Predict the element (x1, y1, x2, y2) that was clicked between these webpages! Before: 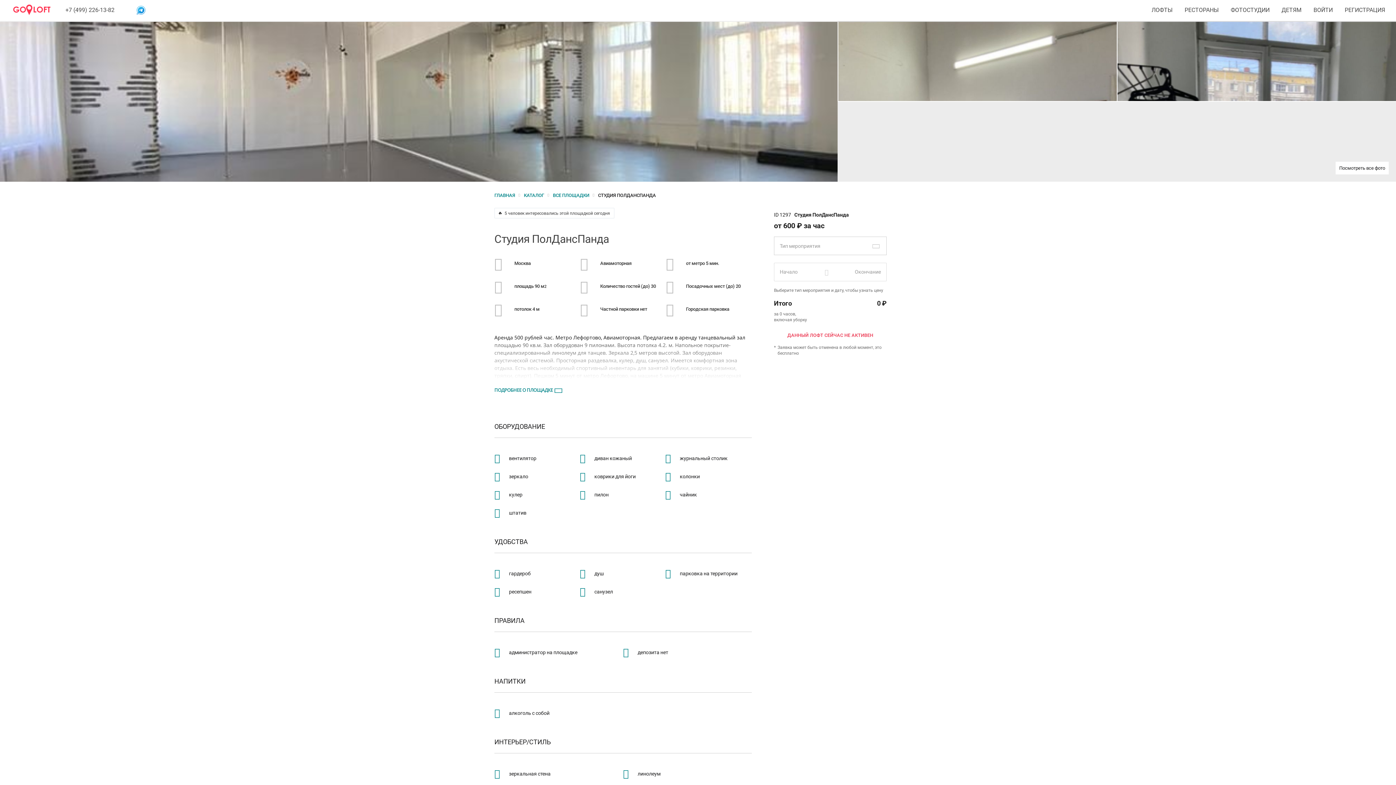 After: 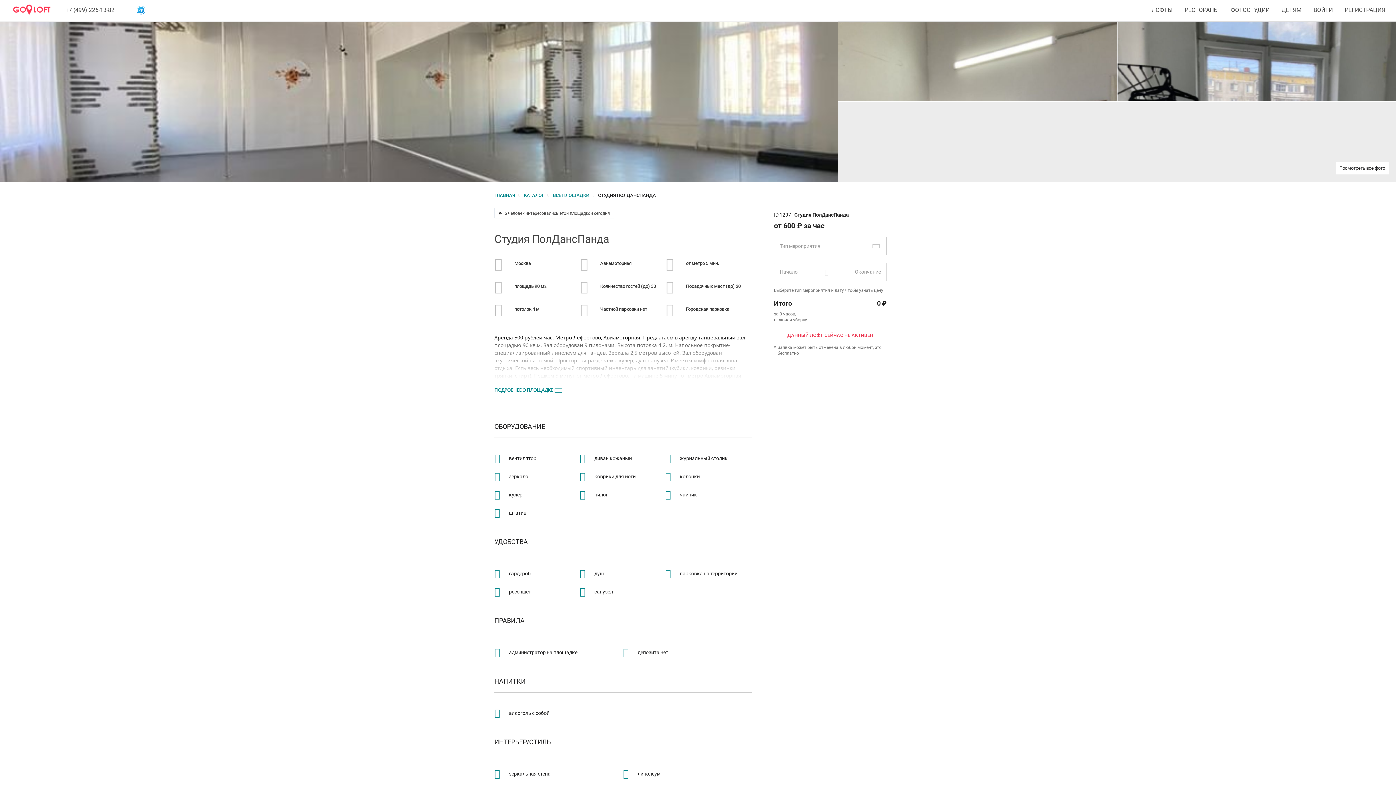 Action: bbox: (136, 5, 145, 14)